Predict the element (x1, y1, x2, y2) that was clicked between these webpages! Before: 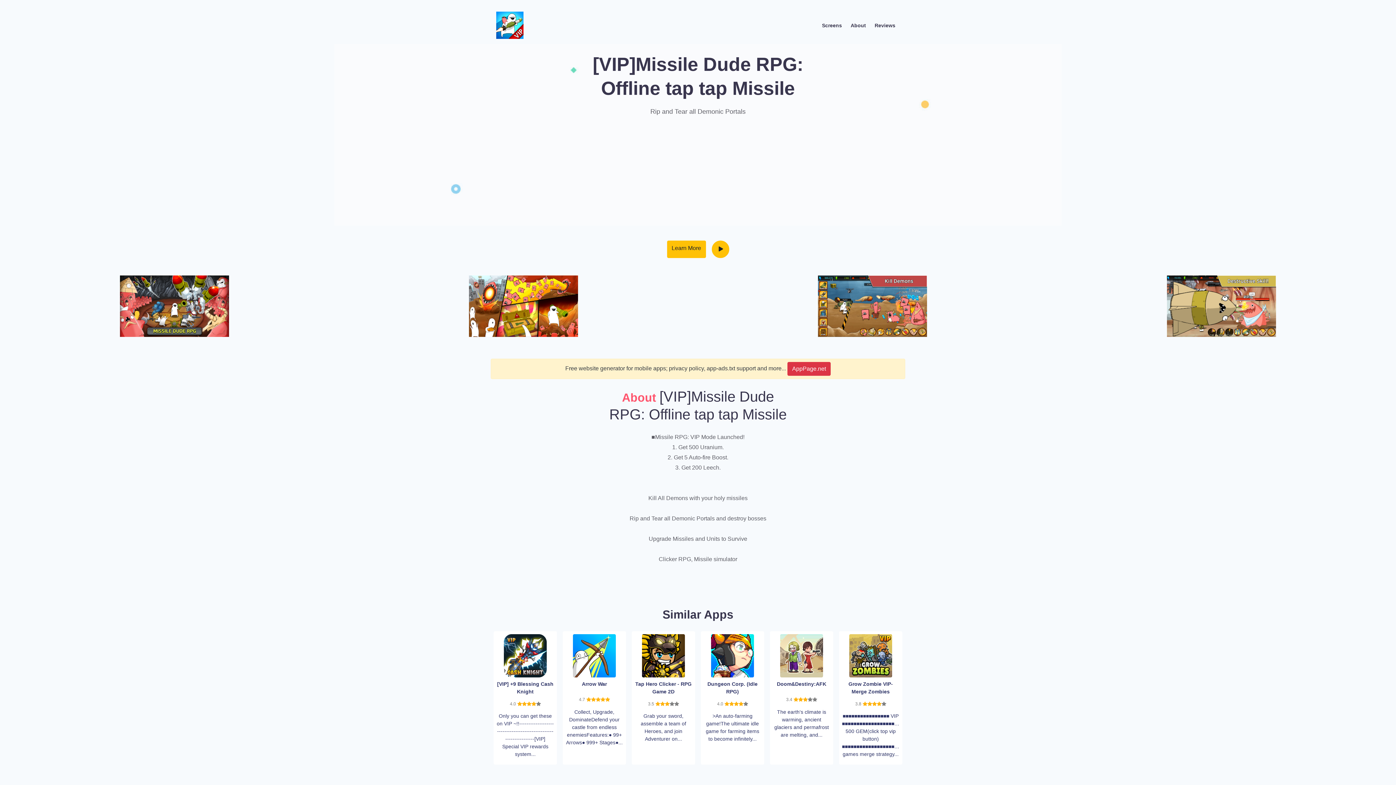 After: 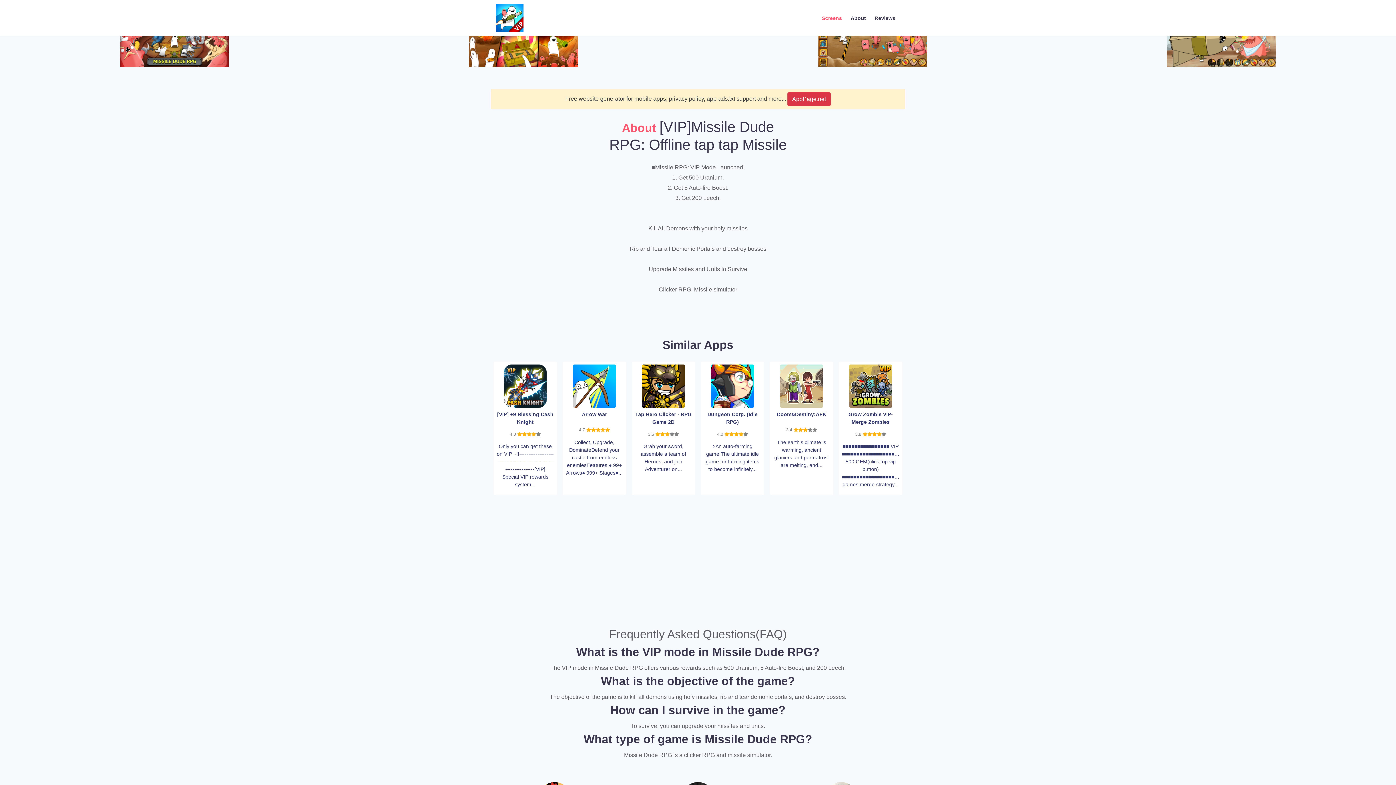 Action: label: Screens bbox: (817, 19, 846, 31)